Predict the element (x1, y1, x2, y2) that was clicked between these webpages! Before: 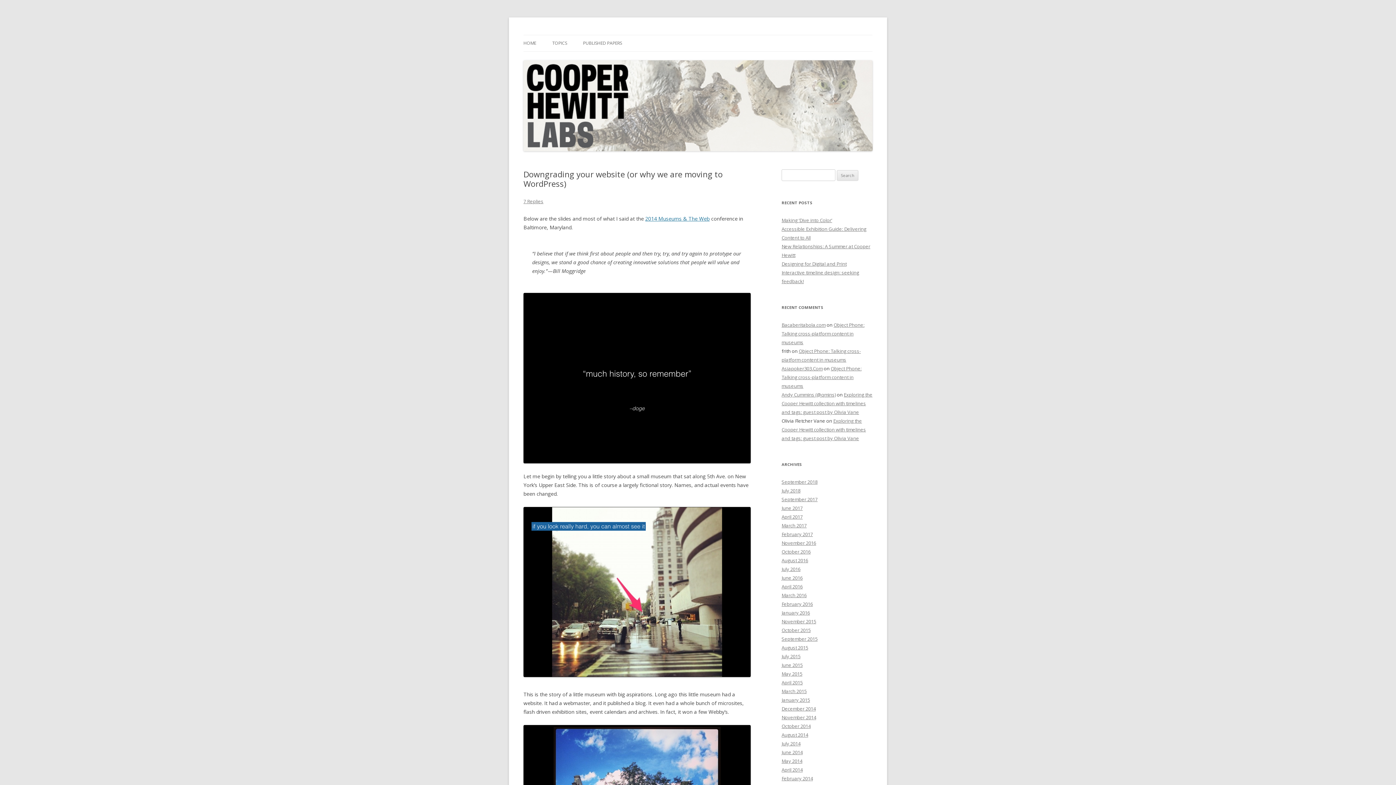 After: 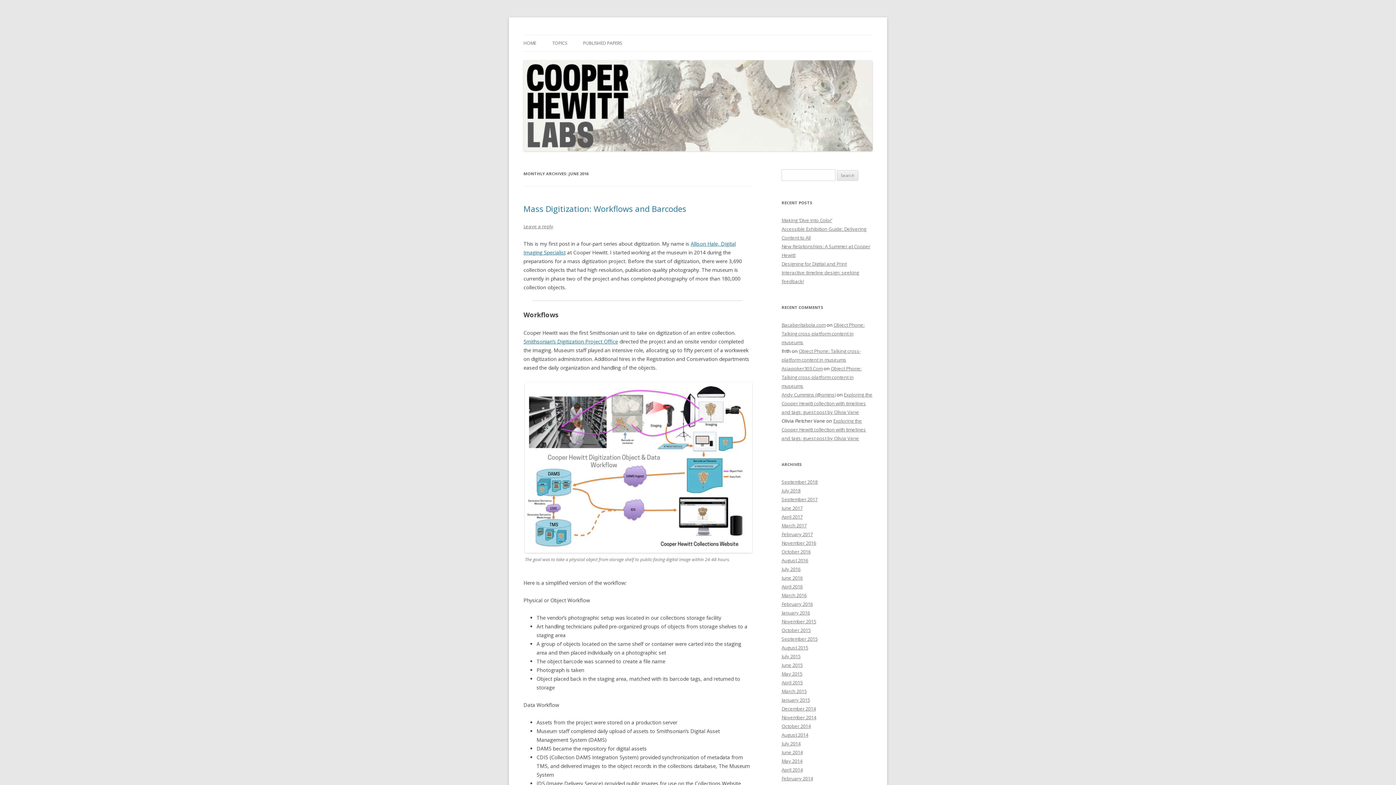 Action: label: June 2016 bbox: (781, 574, 802, 581)